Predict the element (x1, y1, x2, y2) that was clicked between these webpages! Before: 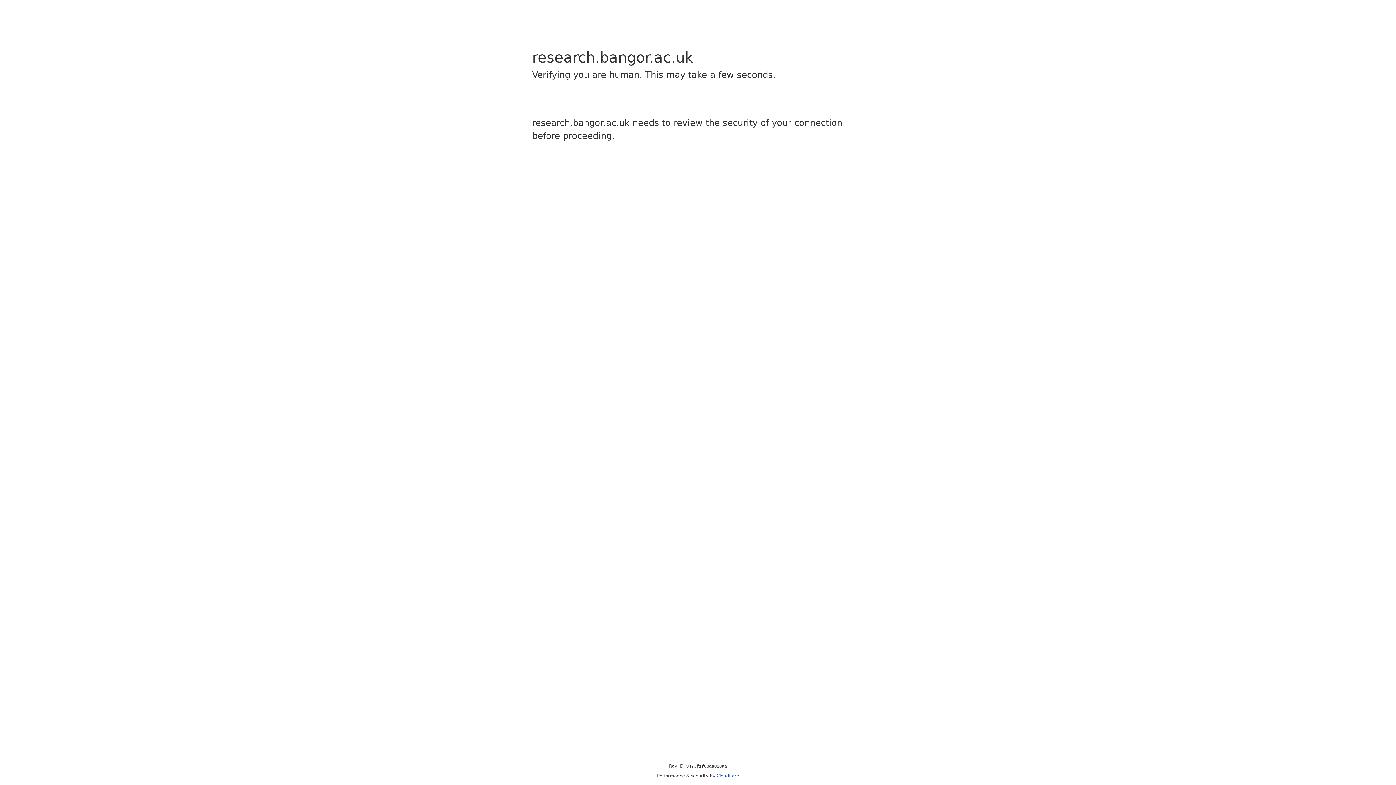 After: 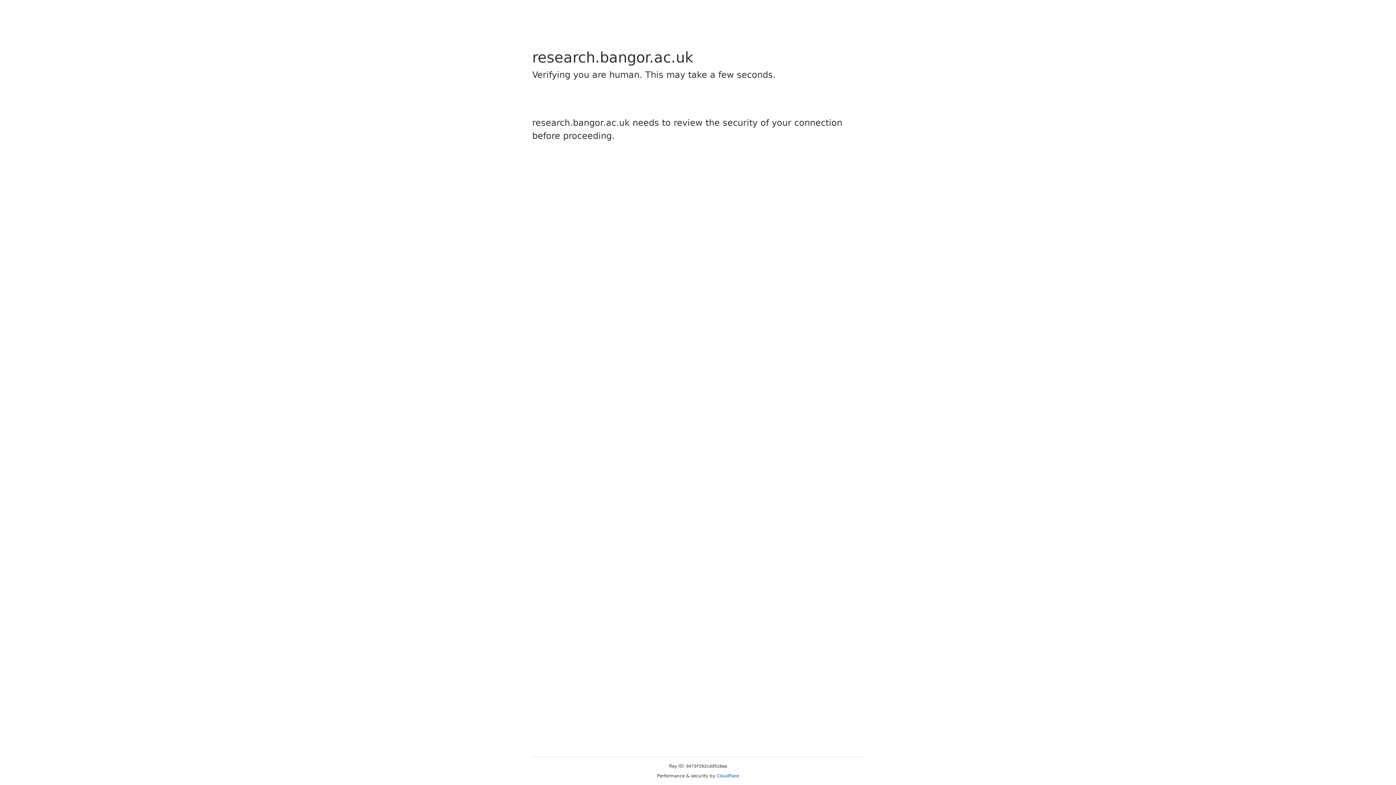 Action: bbox: (716, 773, 739, 778) label: Cloudflare